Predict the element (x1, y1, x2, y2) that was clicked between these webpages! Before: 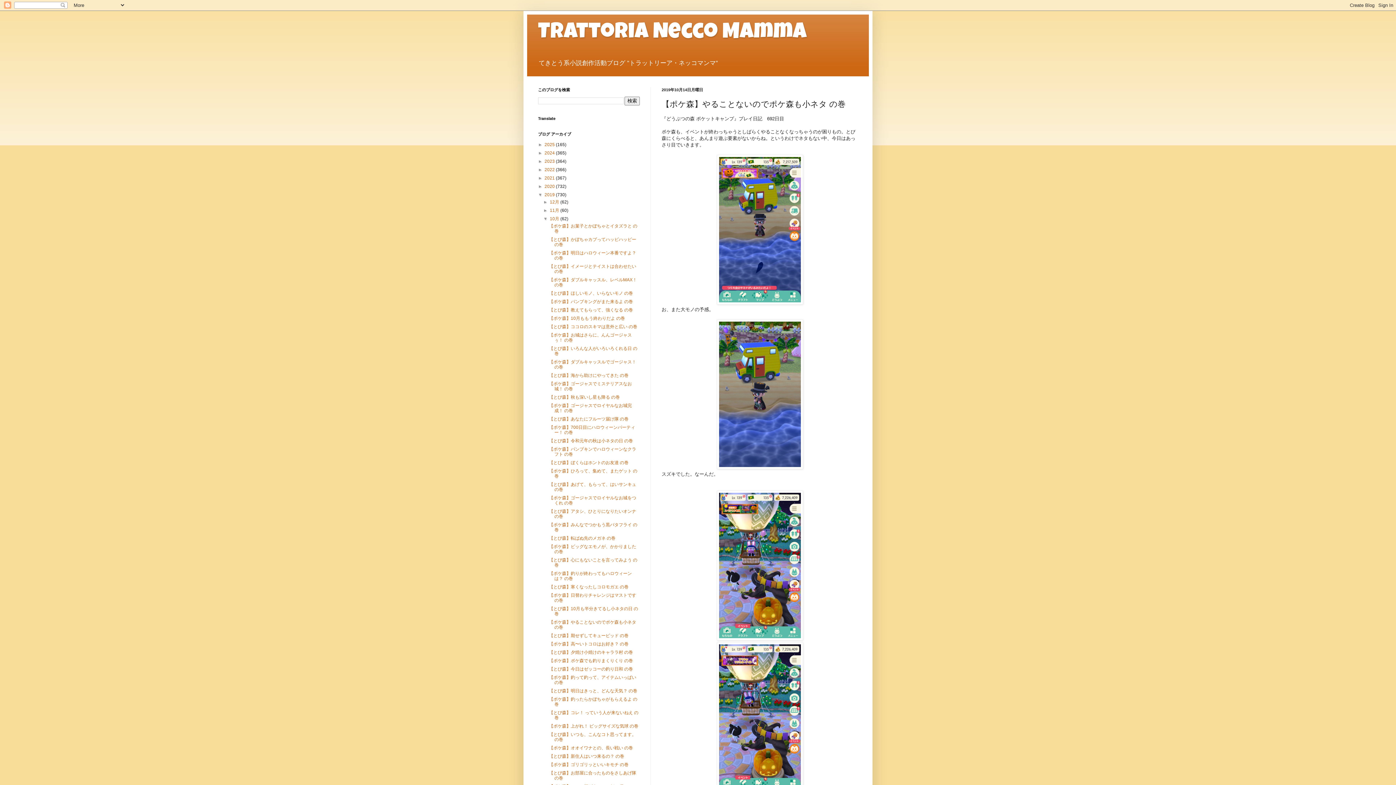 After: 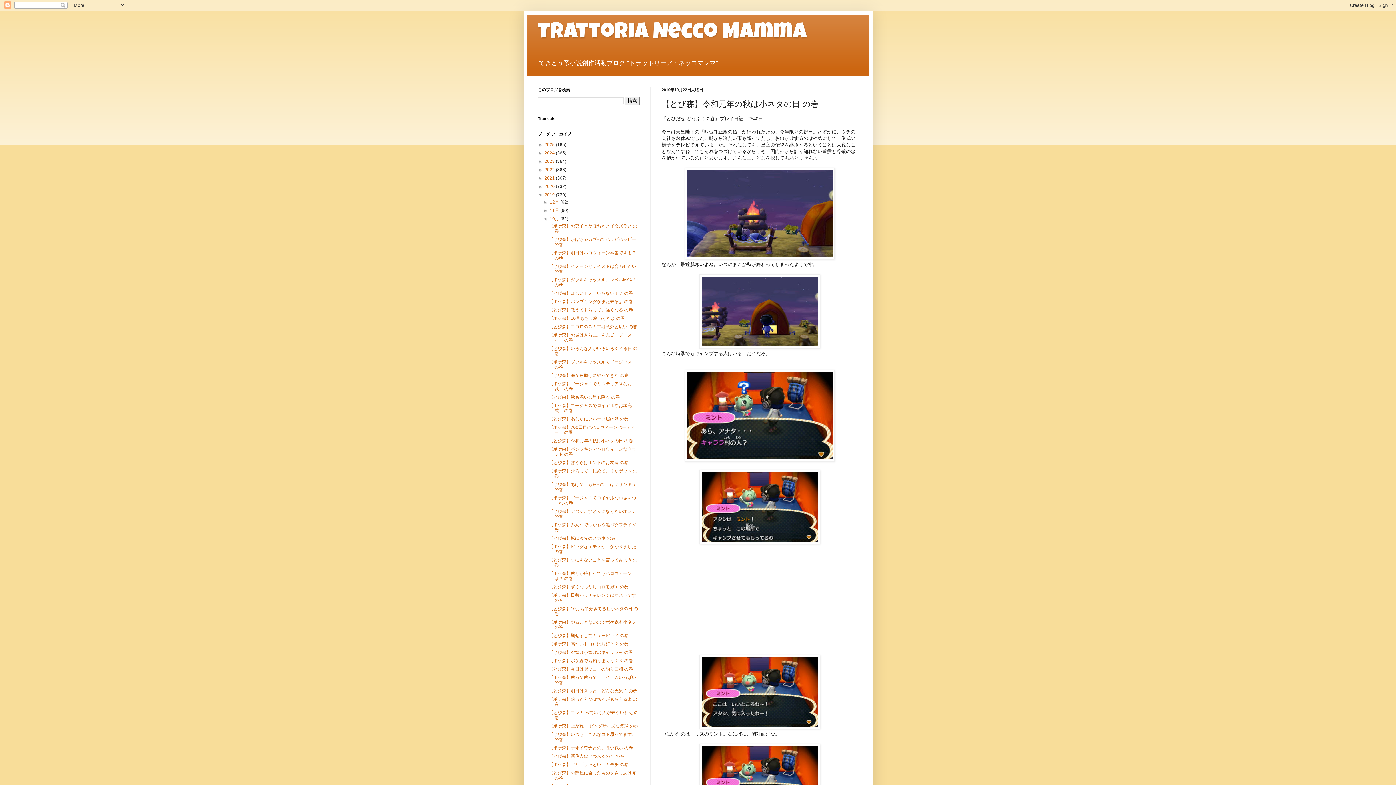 Action: bbox: (549, 438, 633, 443) label: 【とび森】令和元年の秋は小ネタの日 の巻